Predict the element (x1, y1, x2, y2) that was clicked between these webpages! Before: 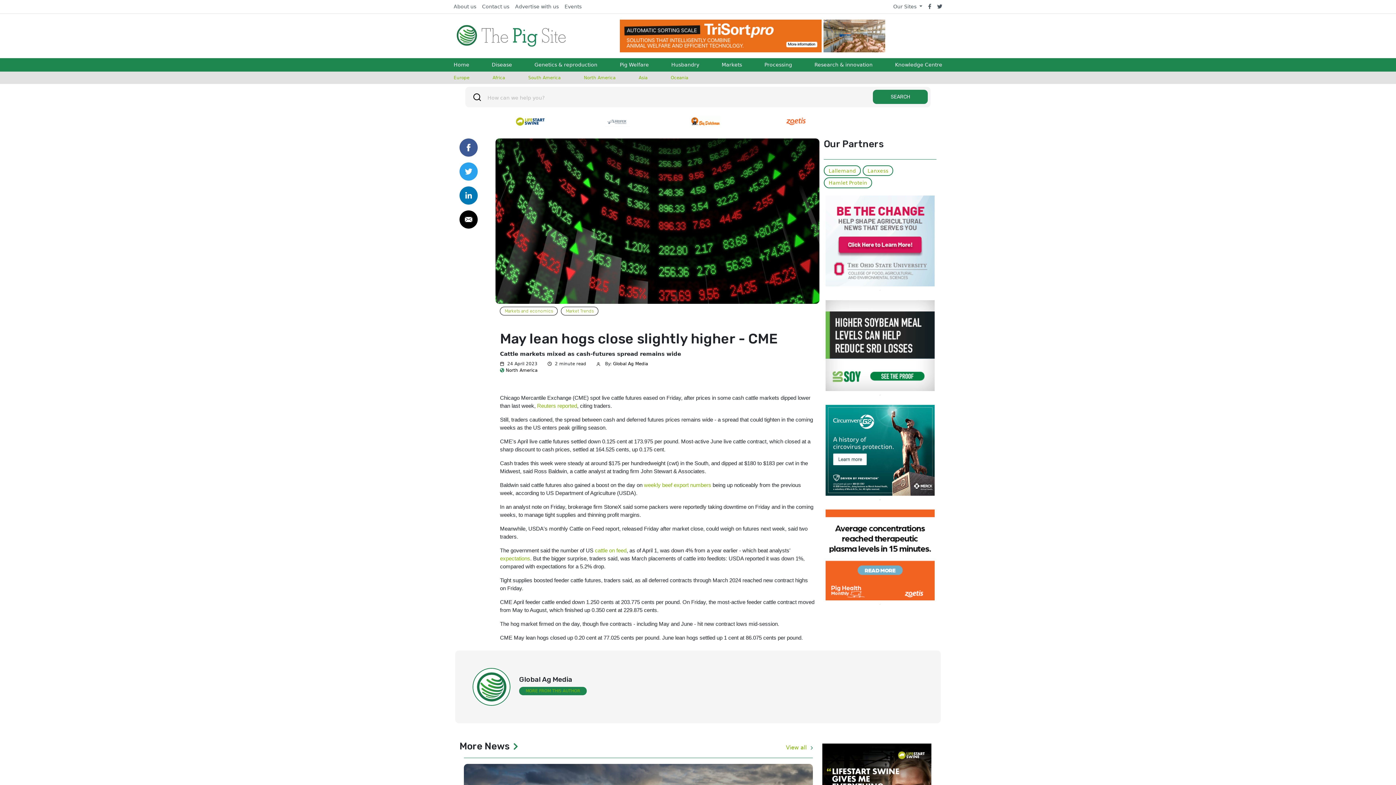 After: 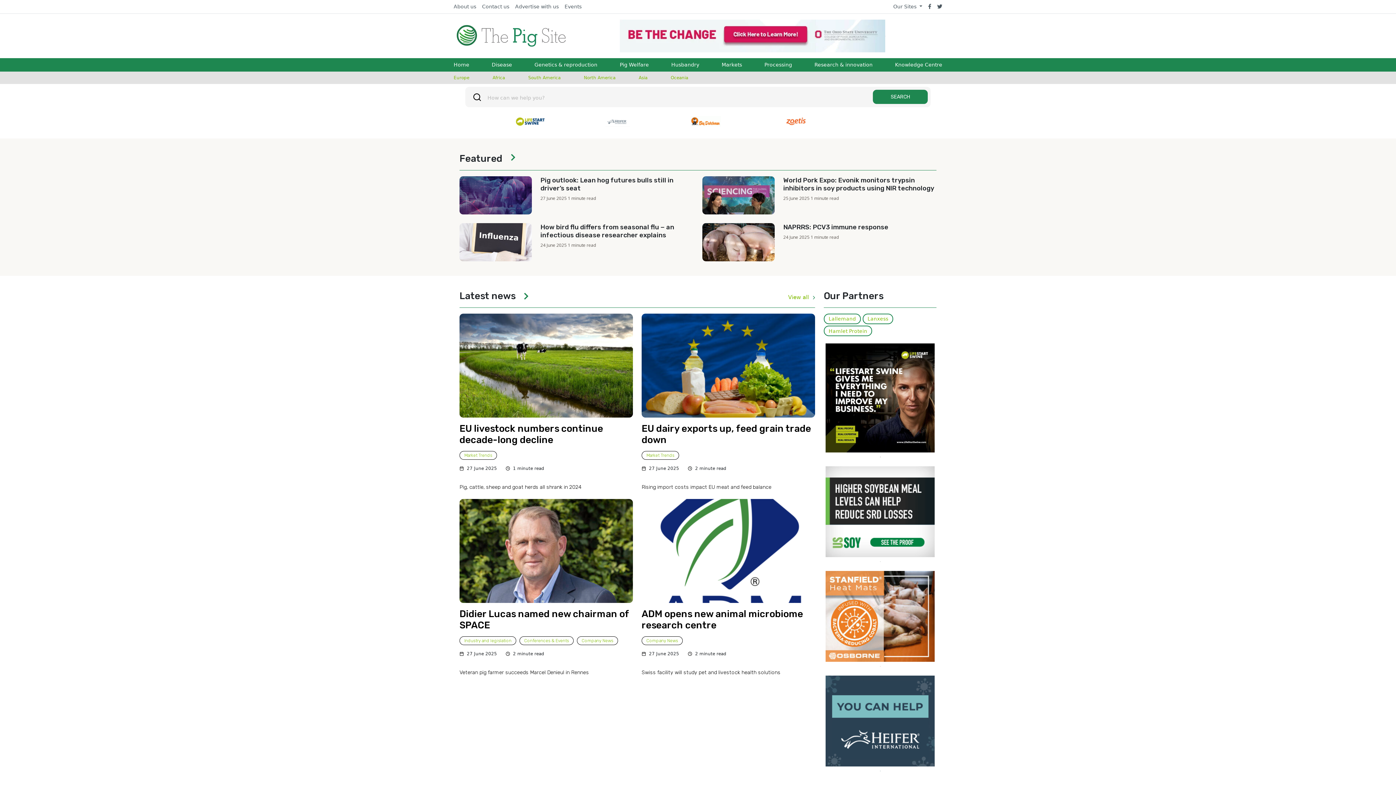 Action: bbox: (453, 58, 469, 71) label: Home